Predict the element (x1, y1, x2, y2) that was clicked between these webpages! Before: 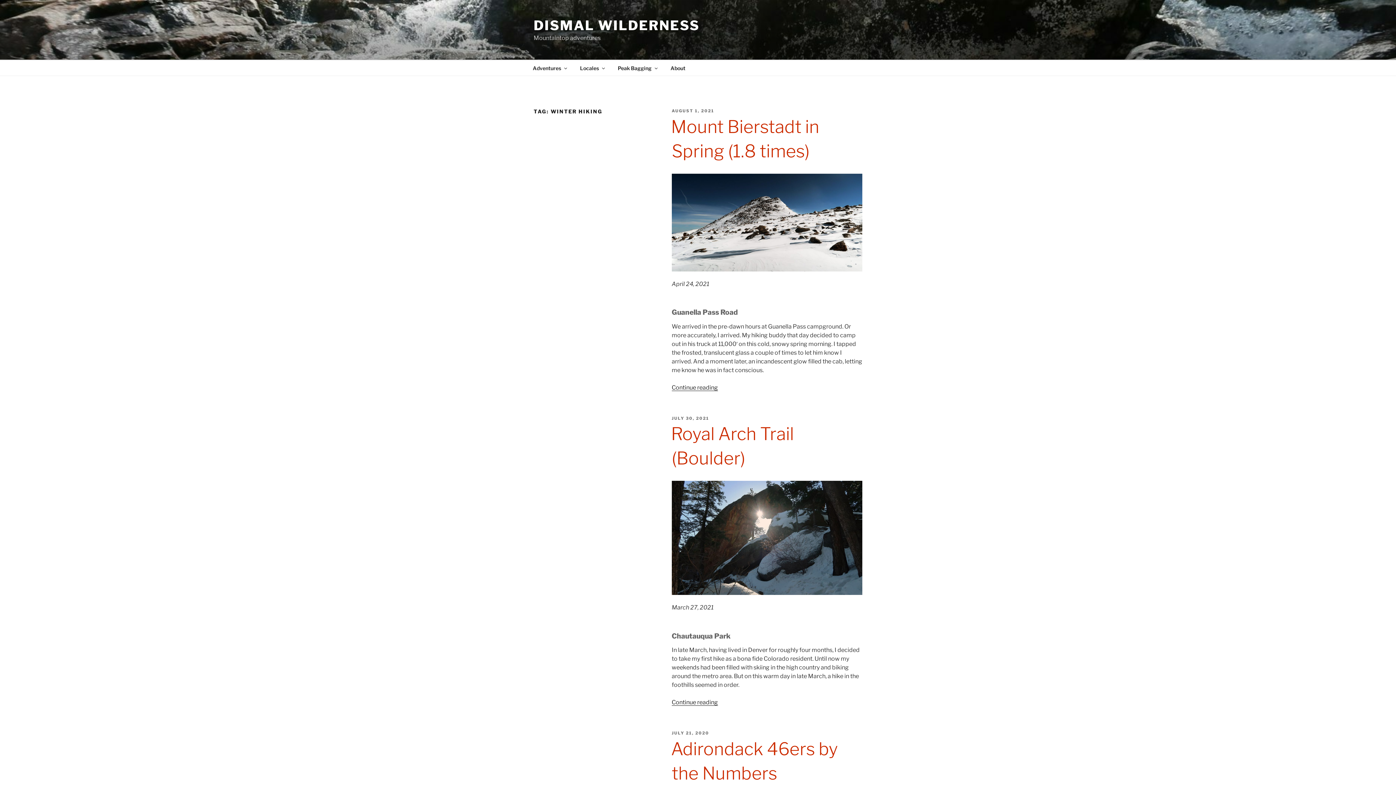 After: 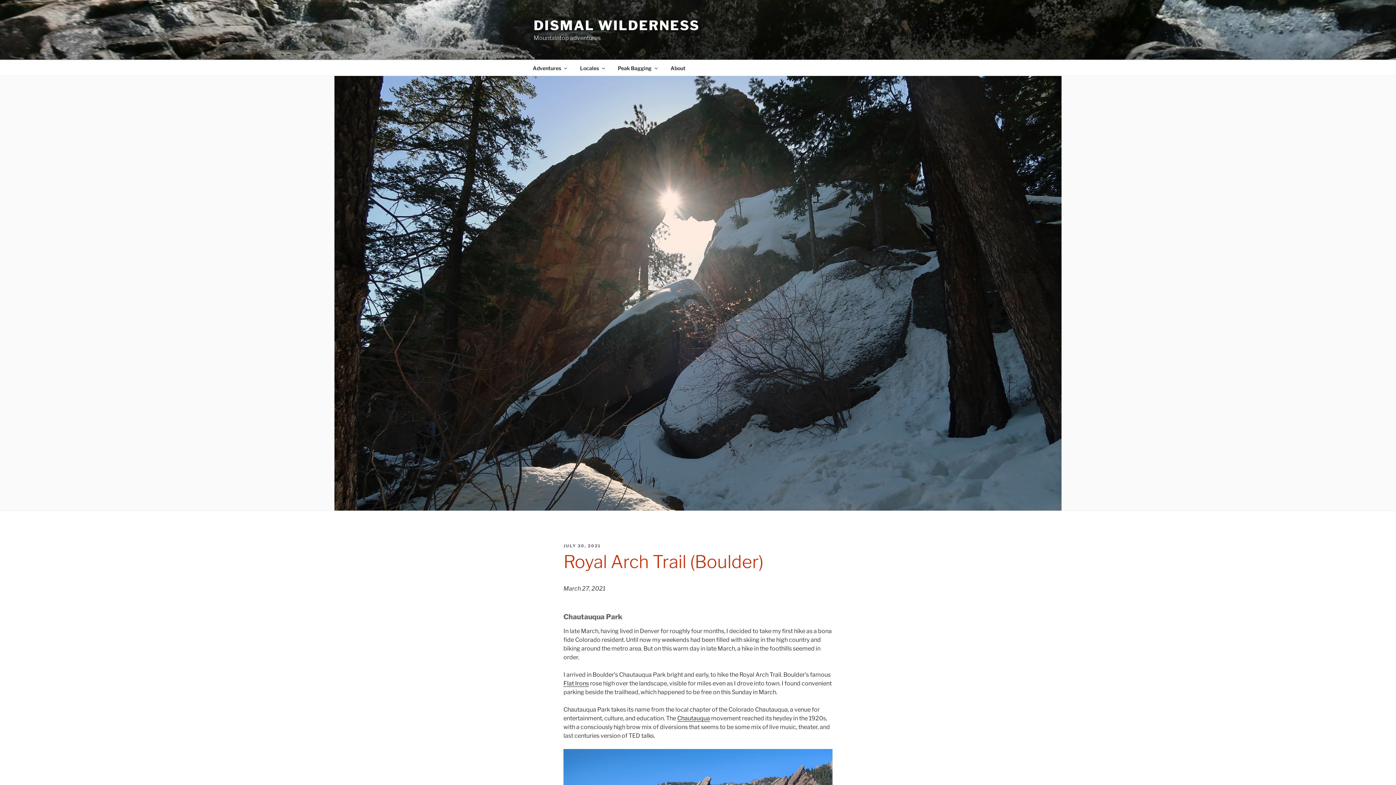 Action: bbox: (671, 589, 862, 596)